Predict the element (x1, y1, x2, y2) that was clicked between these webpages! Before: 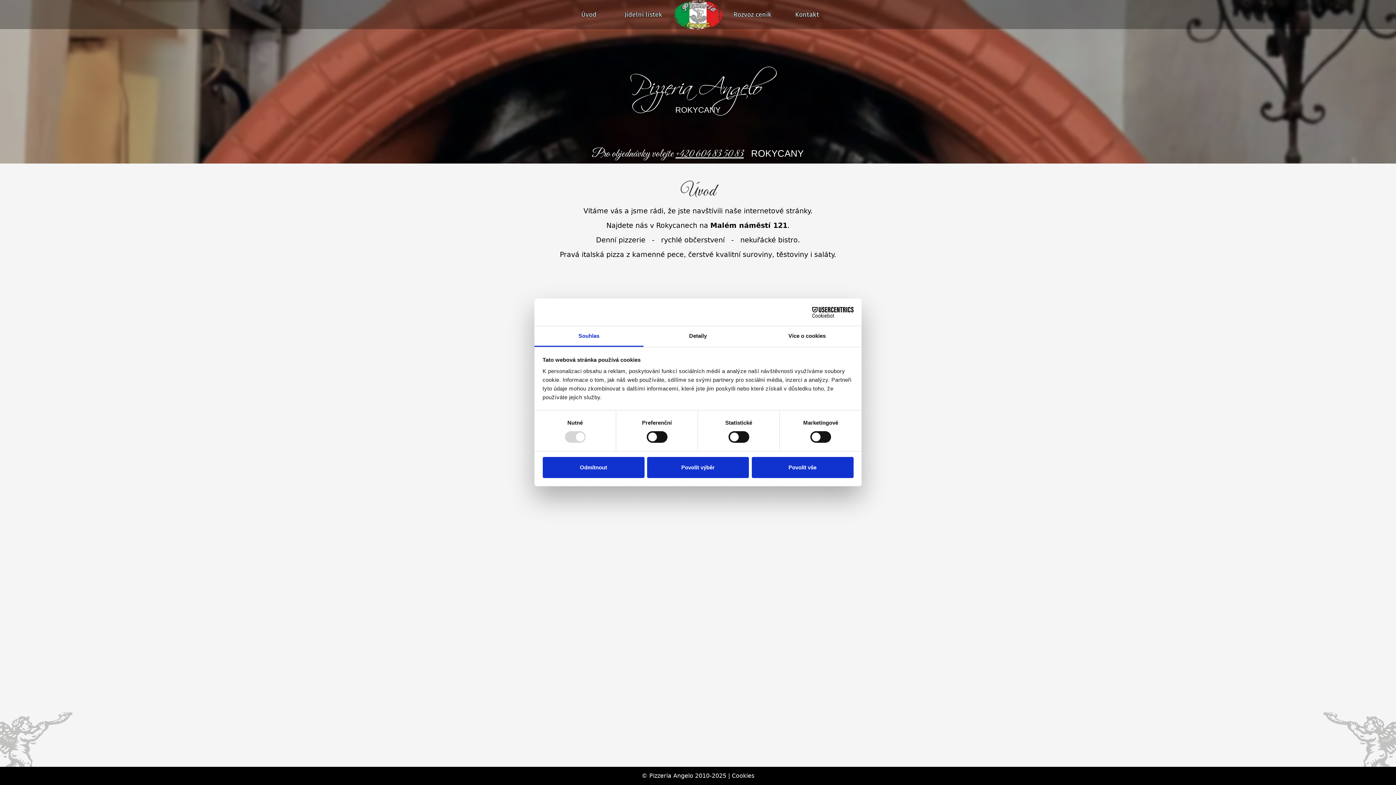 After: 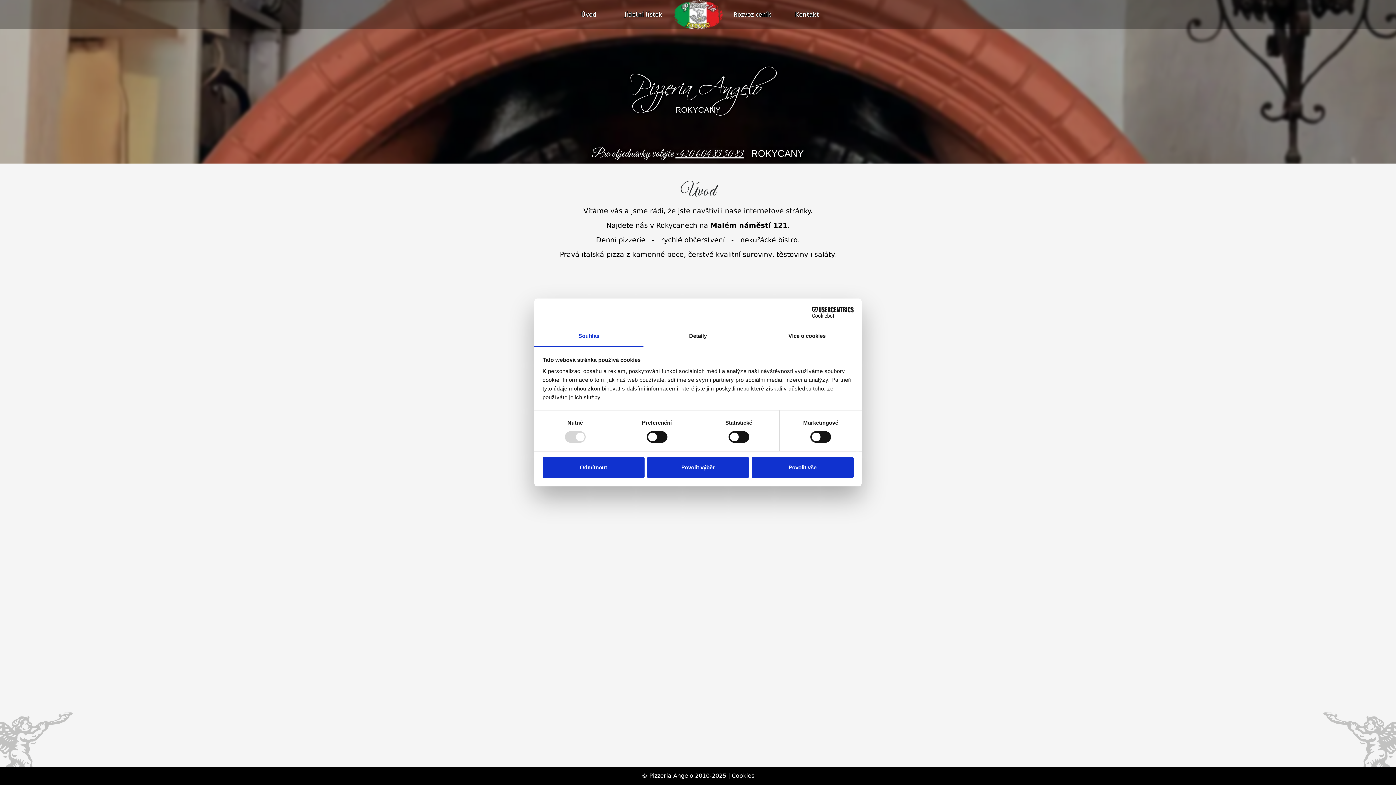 Action: bbox: (561, 0, 616, 29) label: Úvod